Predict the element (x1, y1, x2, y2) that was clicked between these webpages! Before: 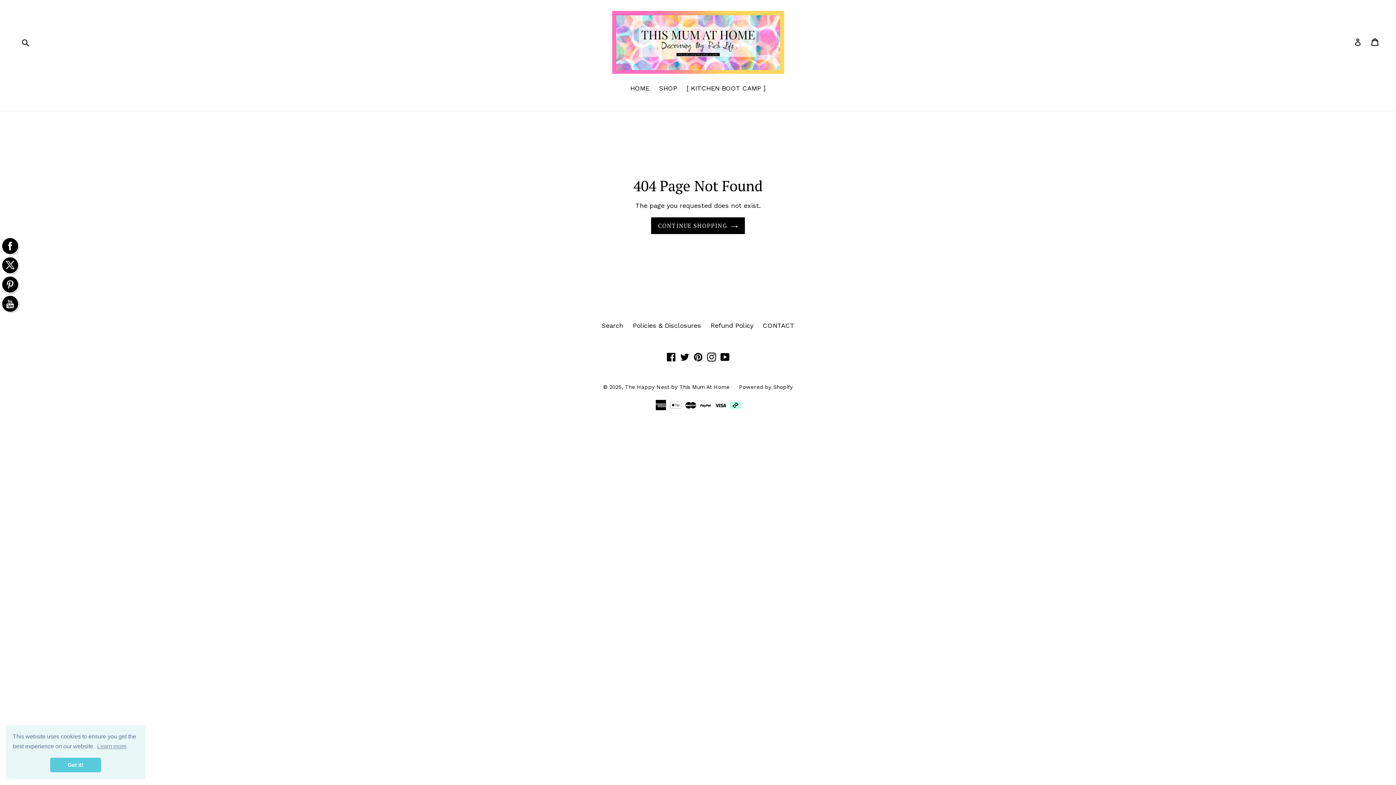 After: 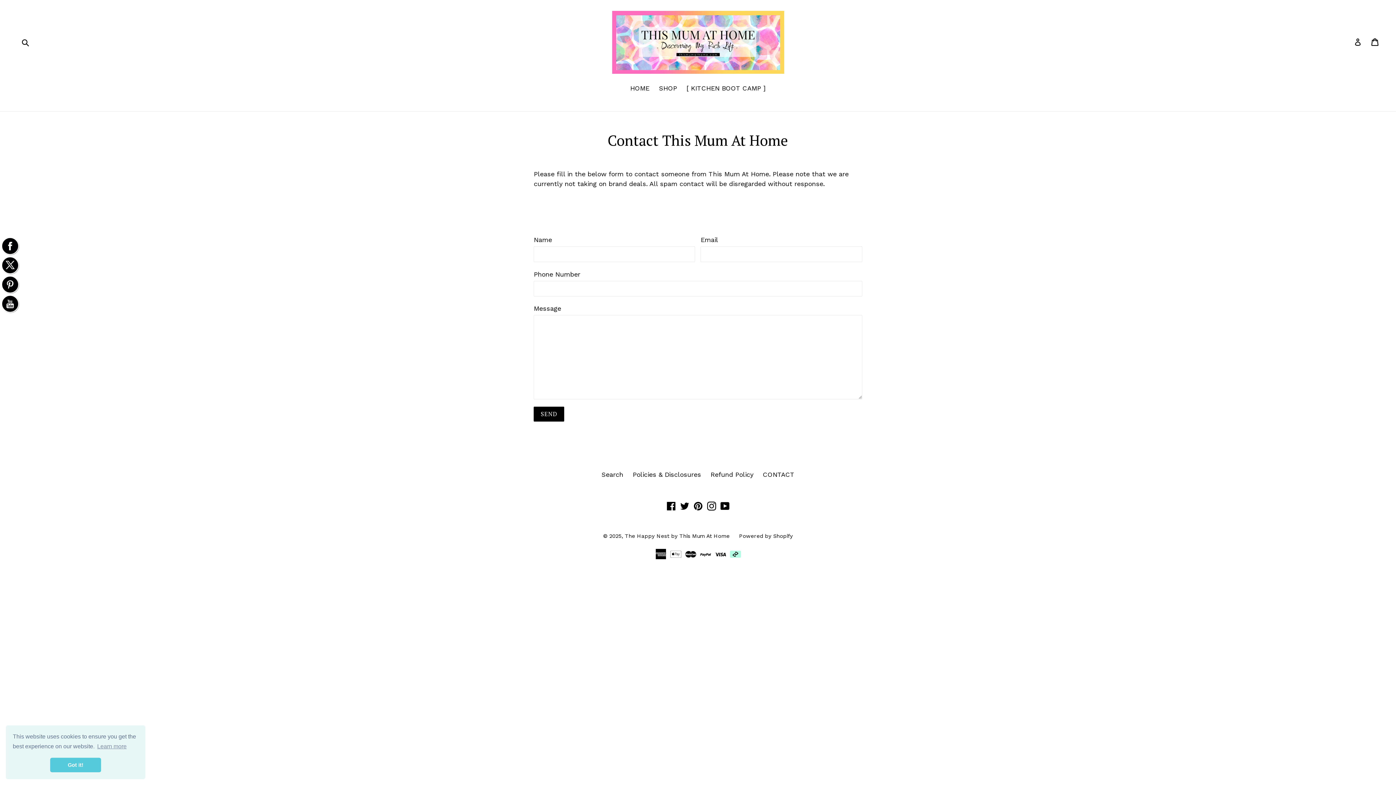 Action: label: CONTACT bbox: (763, 321, 794, 329)